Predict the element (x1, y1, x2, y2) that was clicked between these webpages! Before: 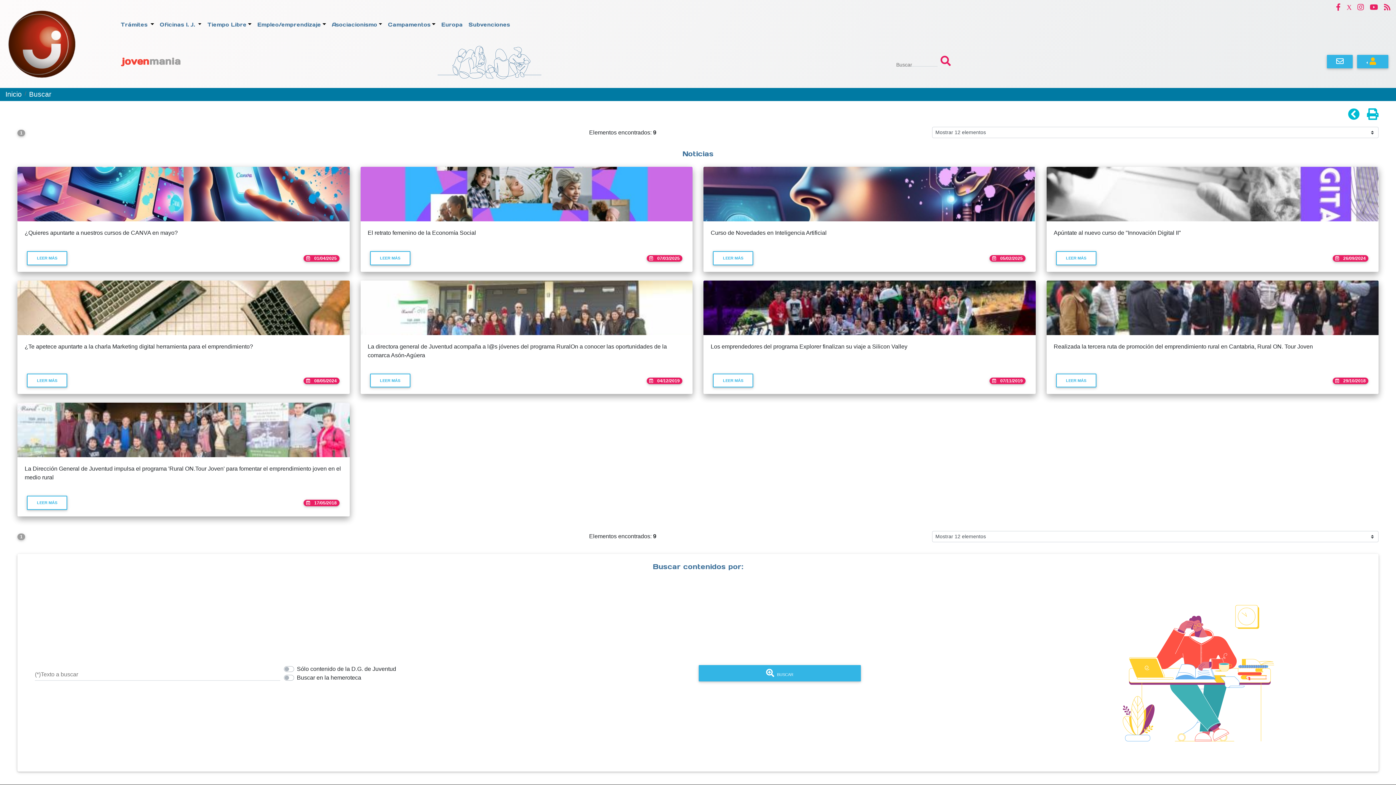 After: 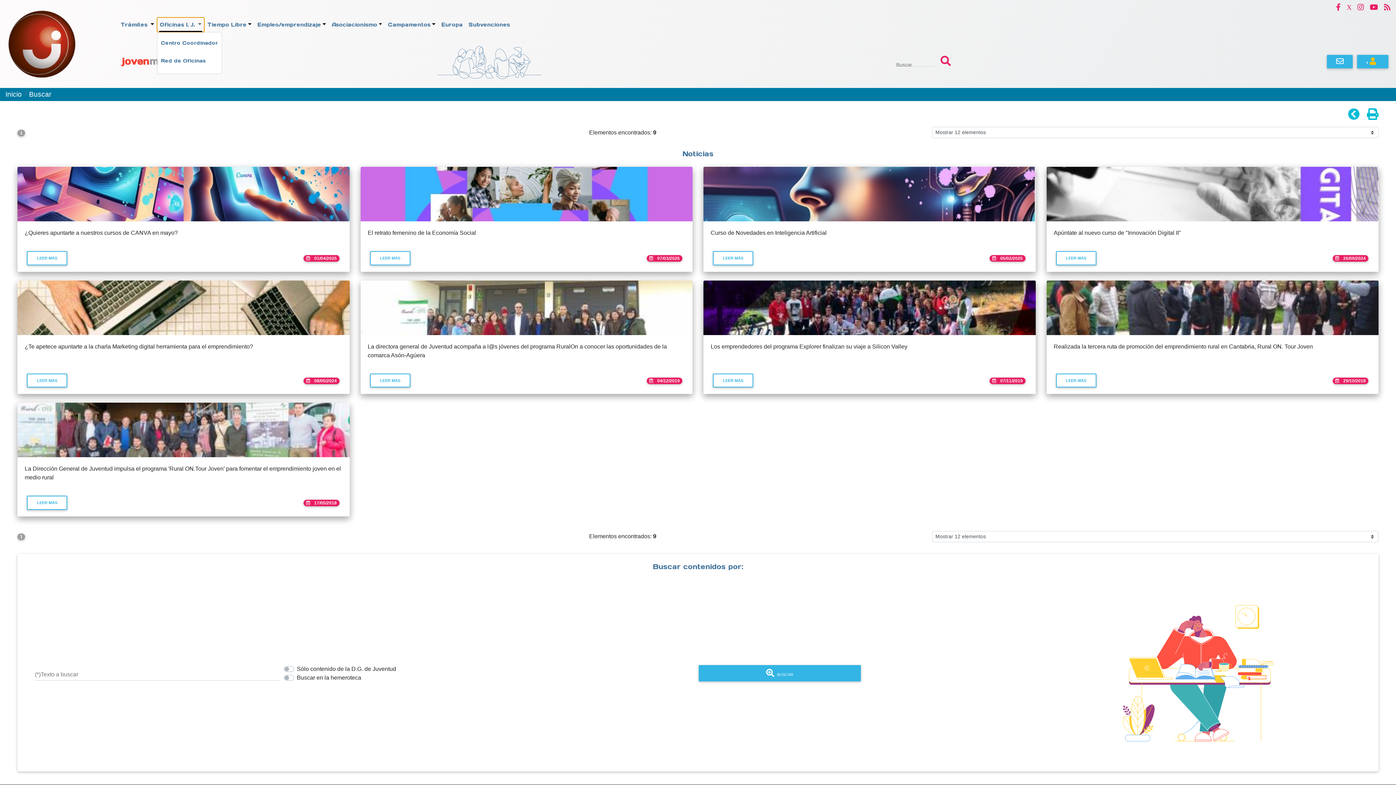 Action: label: Oficinas I. J.  bbox: (156, 17, 204, 32)